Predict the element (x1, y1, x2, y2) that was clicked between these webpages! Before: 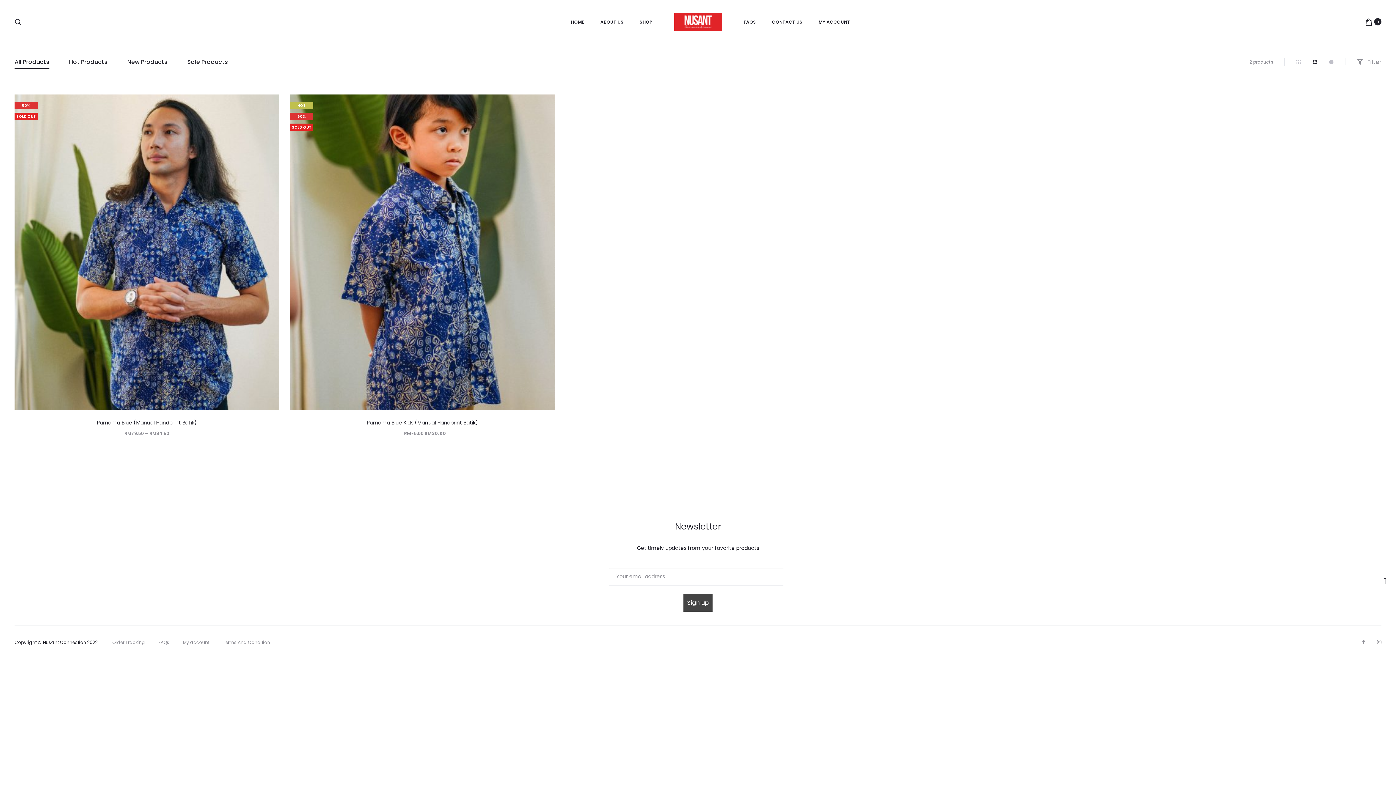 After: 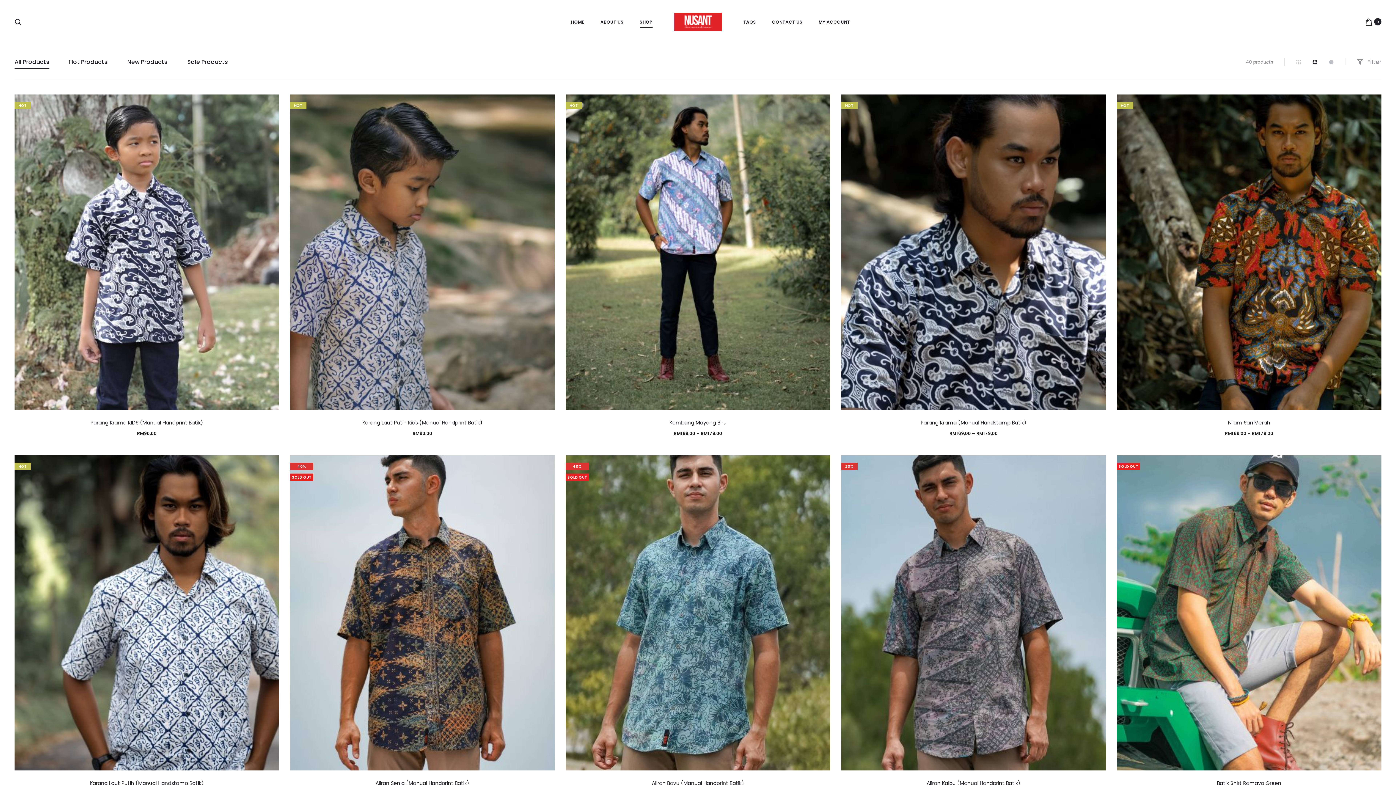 Action: bbox: (639, 17, 652, 26) label: SHOP